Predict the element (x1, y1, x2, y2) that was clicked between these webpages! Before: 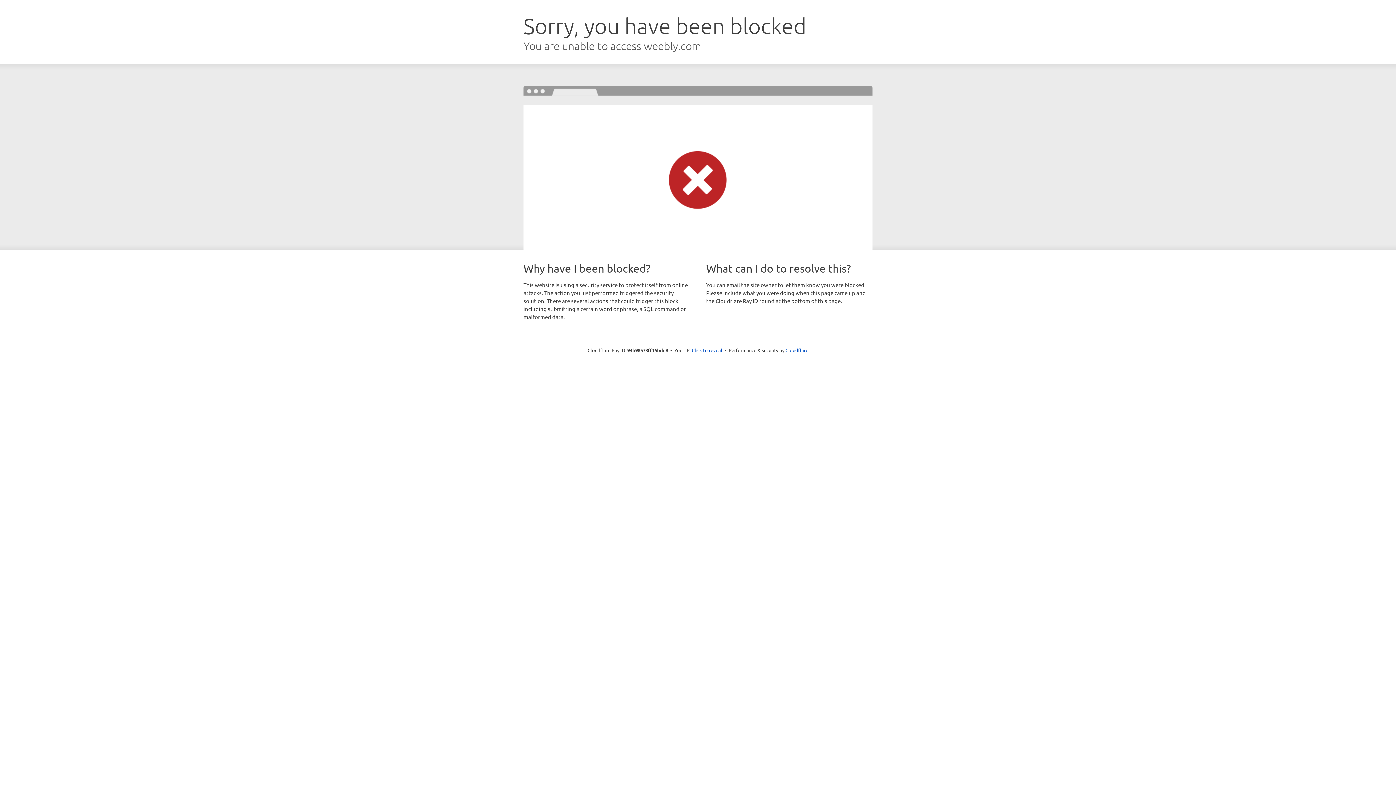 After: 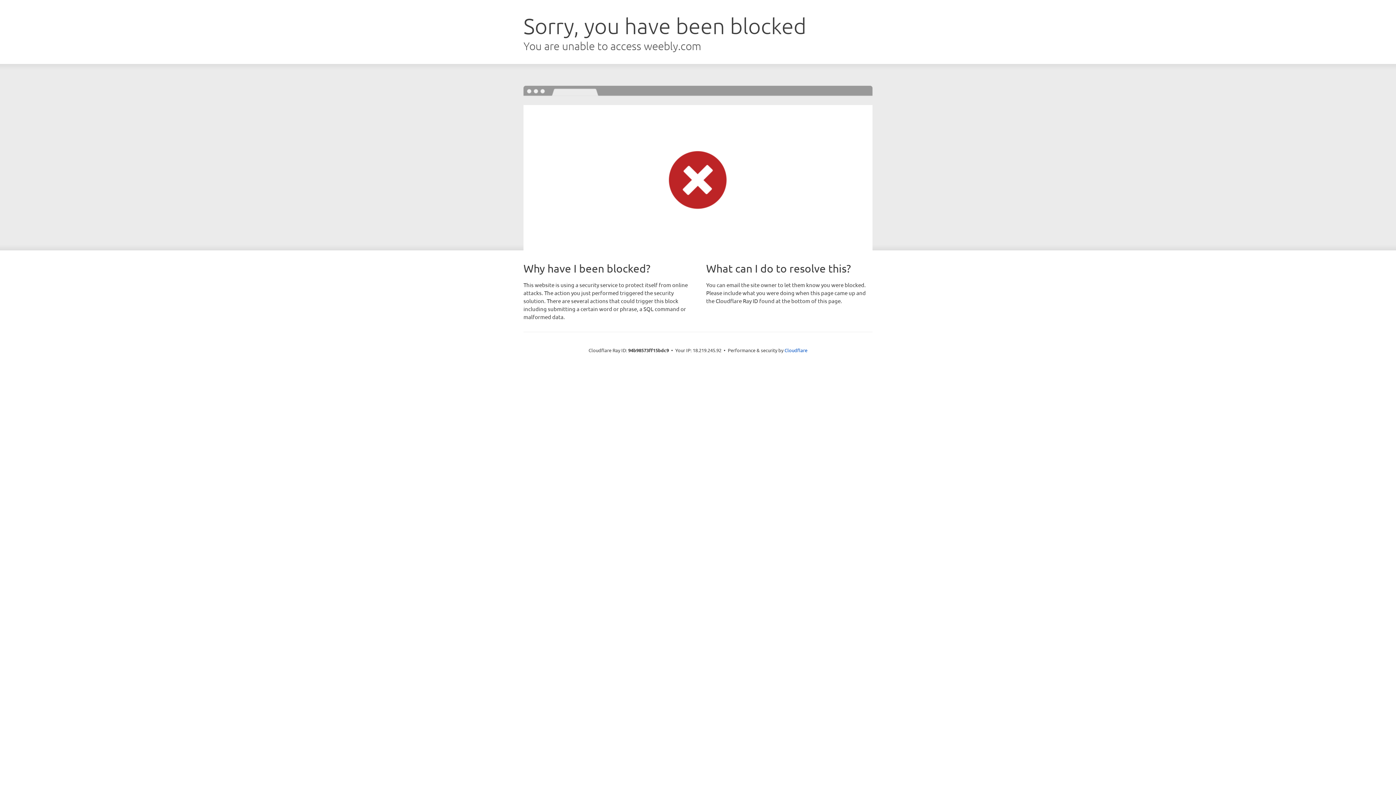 Action: bbox: (692, 346, 722, 353) label: Click to reveal